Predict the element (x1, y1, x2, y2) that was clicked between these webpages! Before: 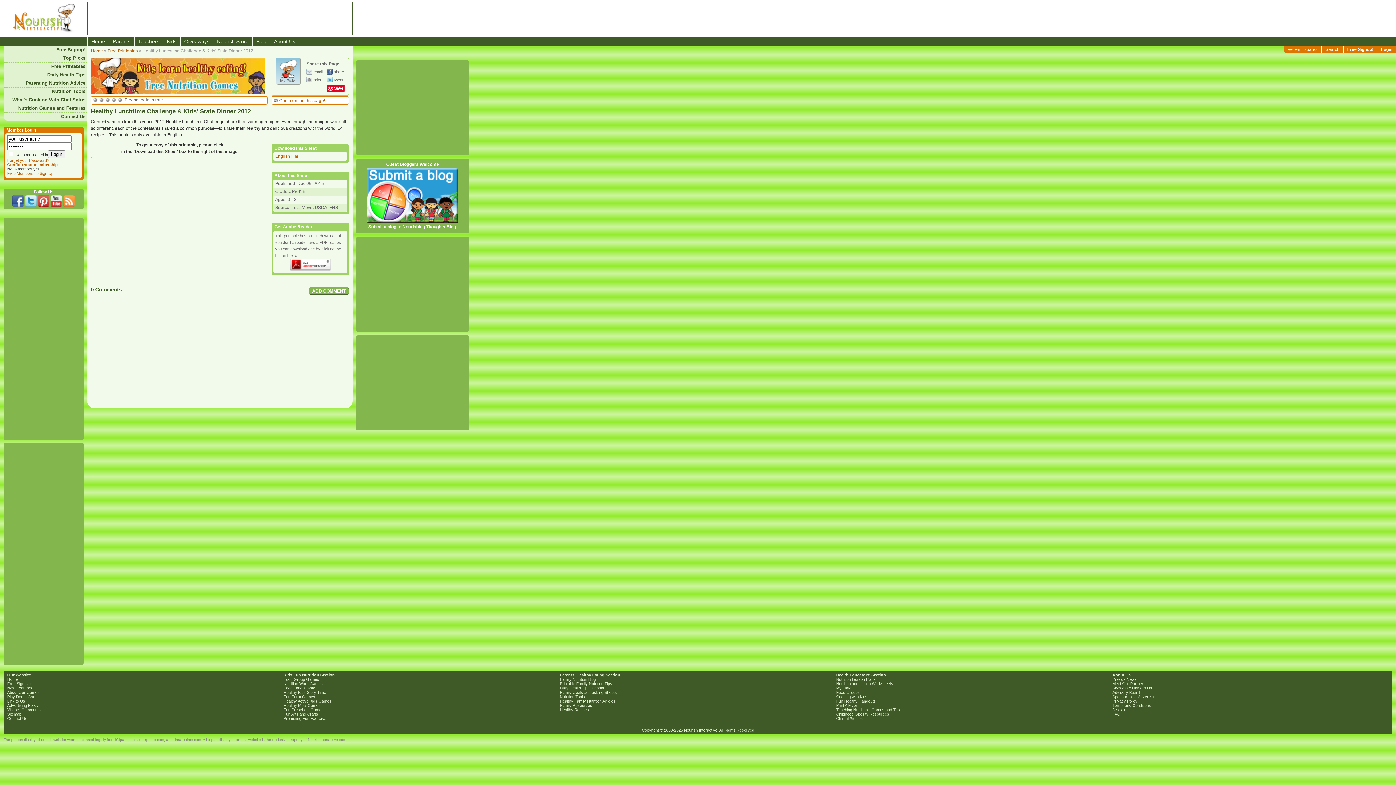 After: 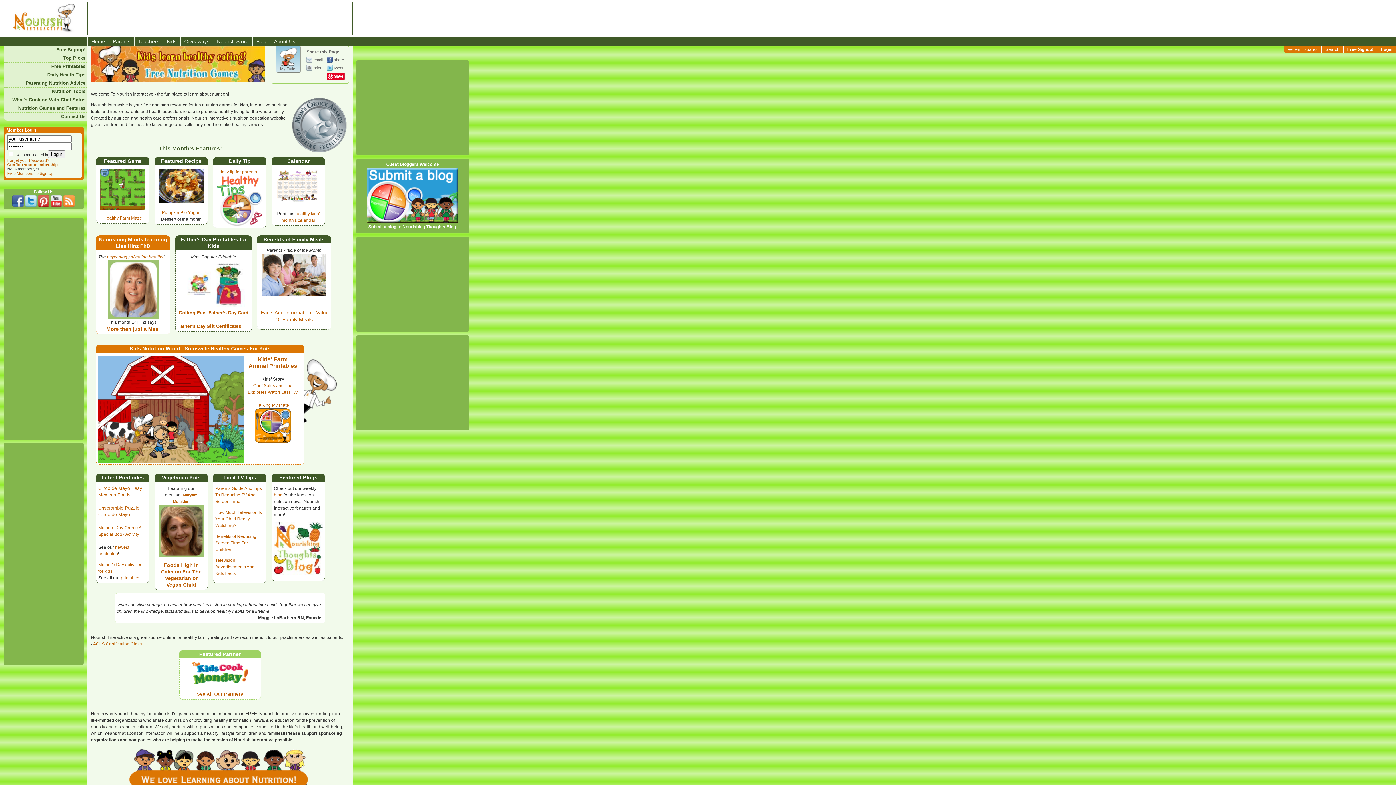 Action: bbox: (12, 0, 74, 5)